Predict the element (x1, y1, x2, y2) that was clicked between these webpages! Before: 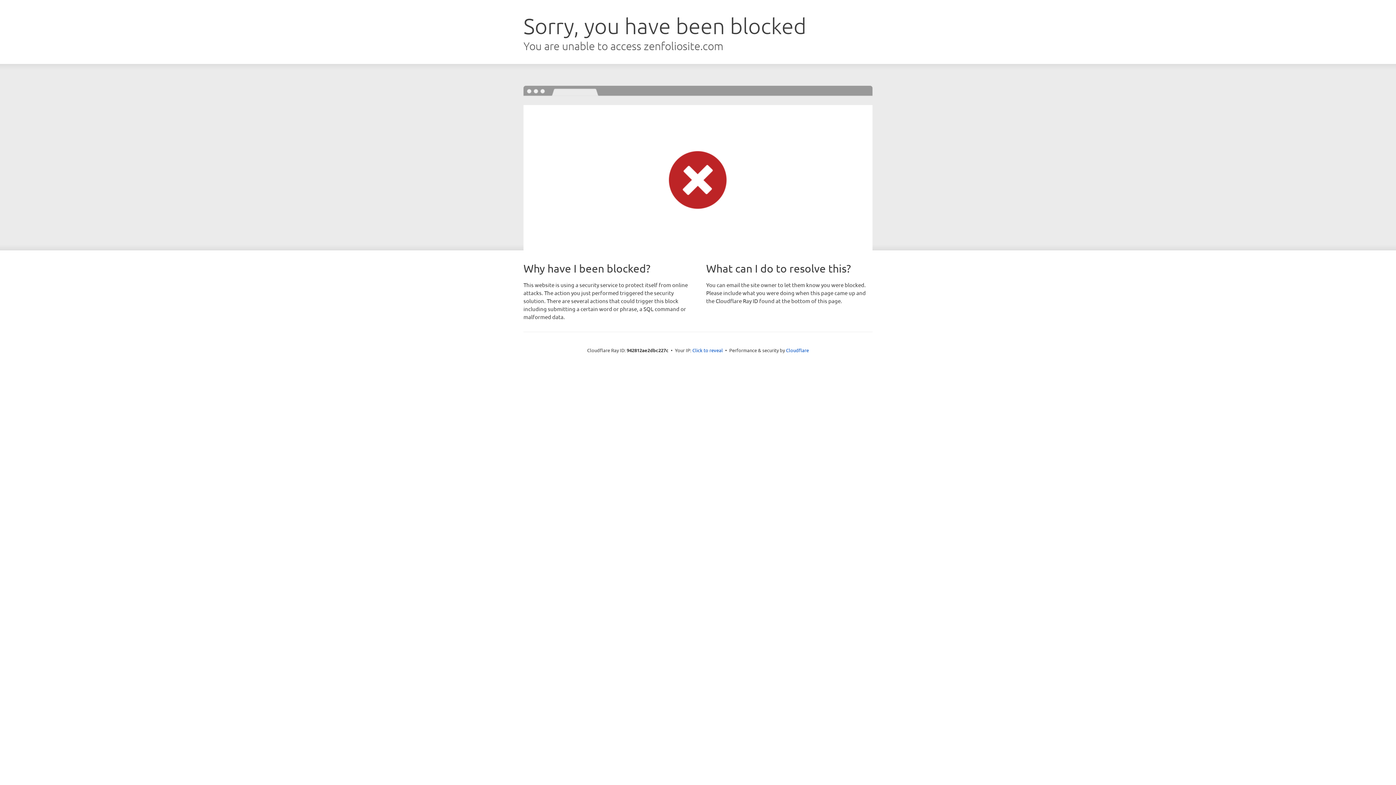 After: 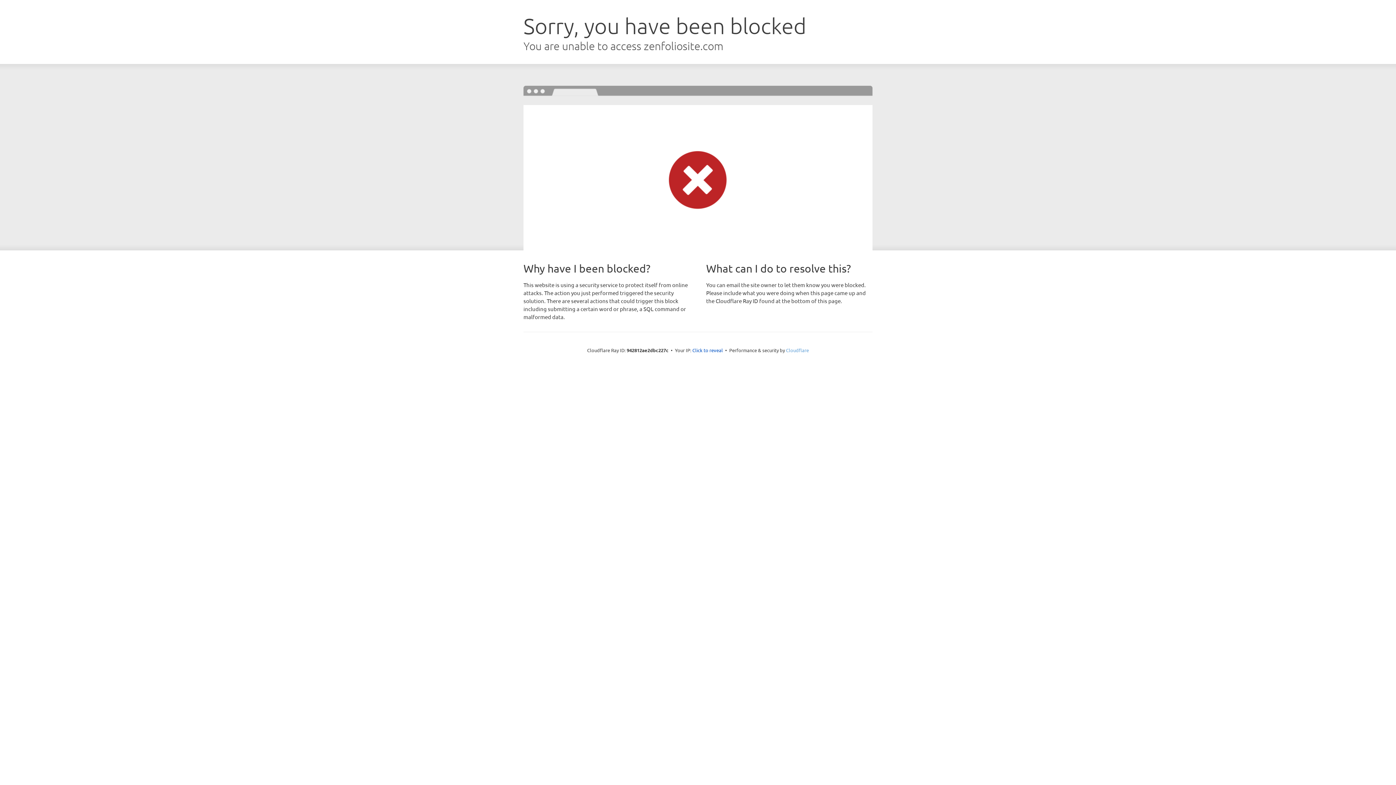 Action: label: Cloudflare bbox: (786, 347, 809, 353)